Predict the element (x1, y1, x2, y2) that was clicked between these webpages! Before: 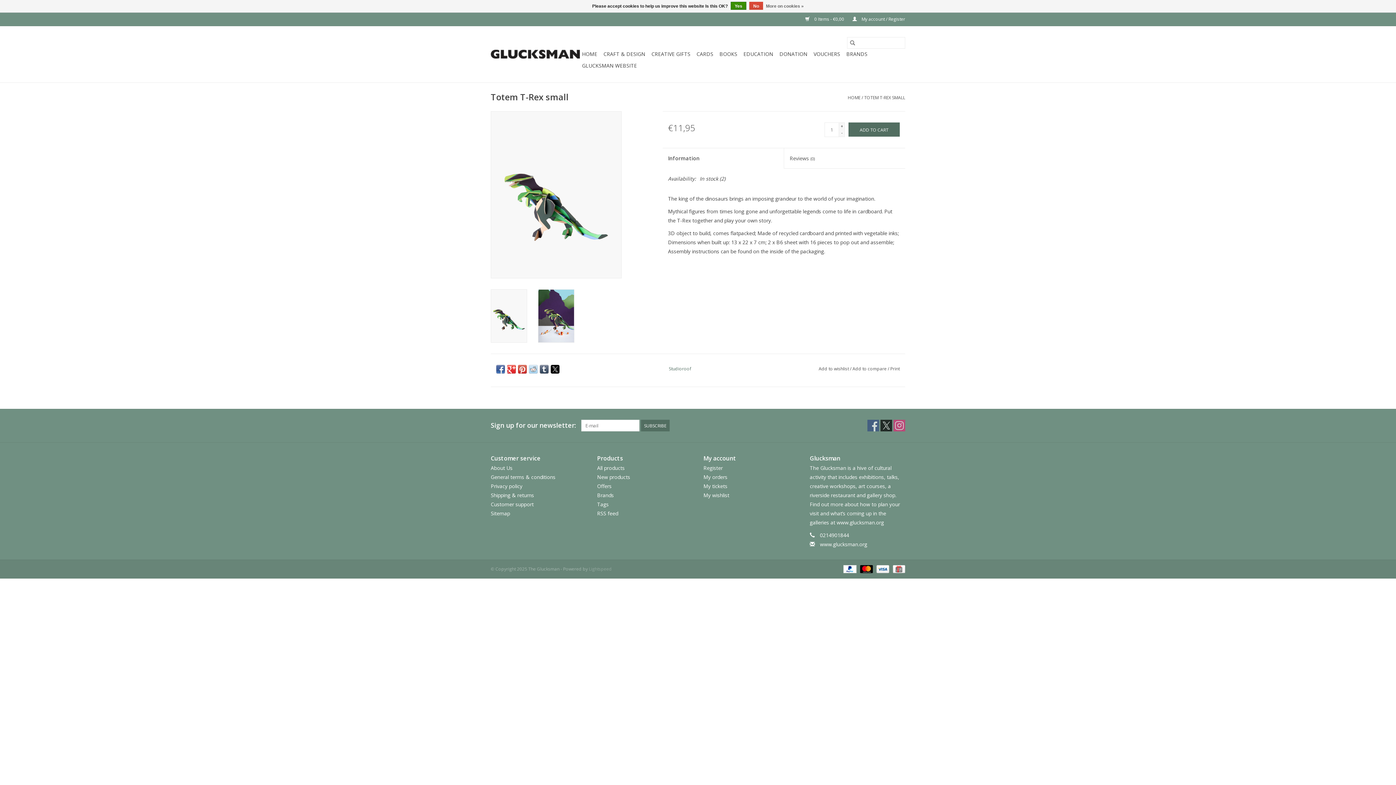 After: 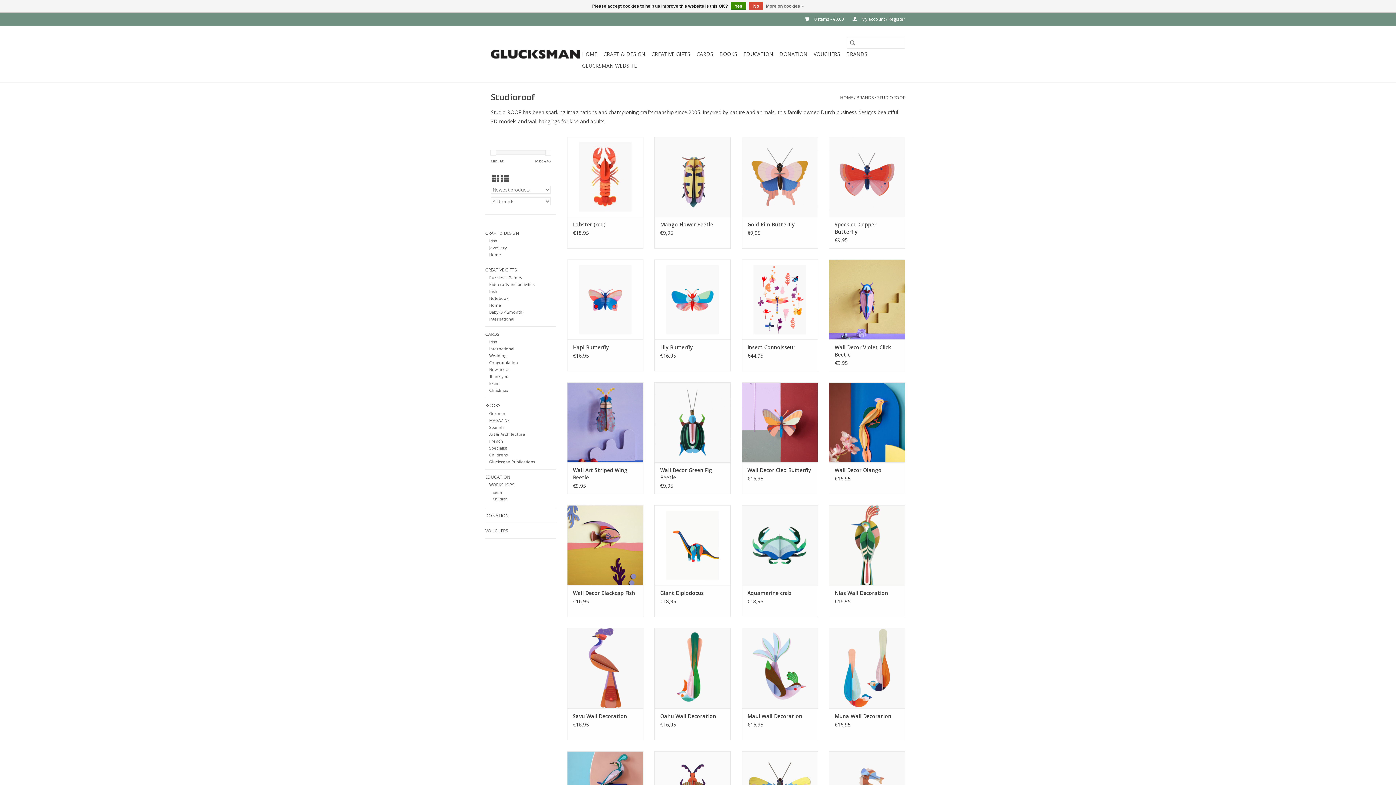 Action: bbox: (669, 365, 691, 371) label: Studioroof